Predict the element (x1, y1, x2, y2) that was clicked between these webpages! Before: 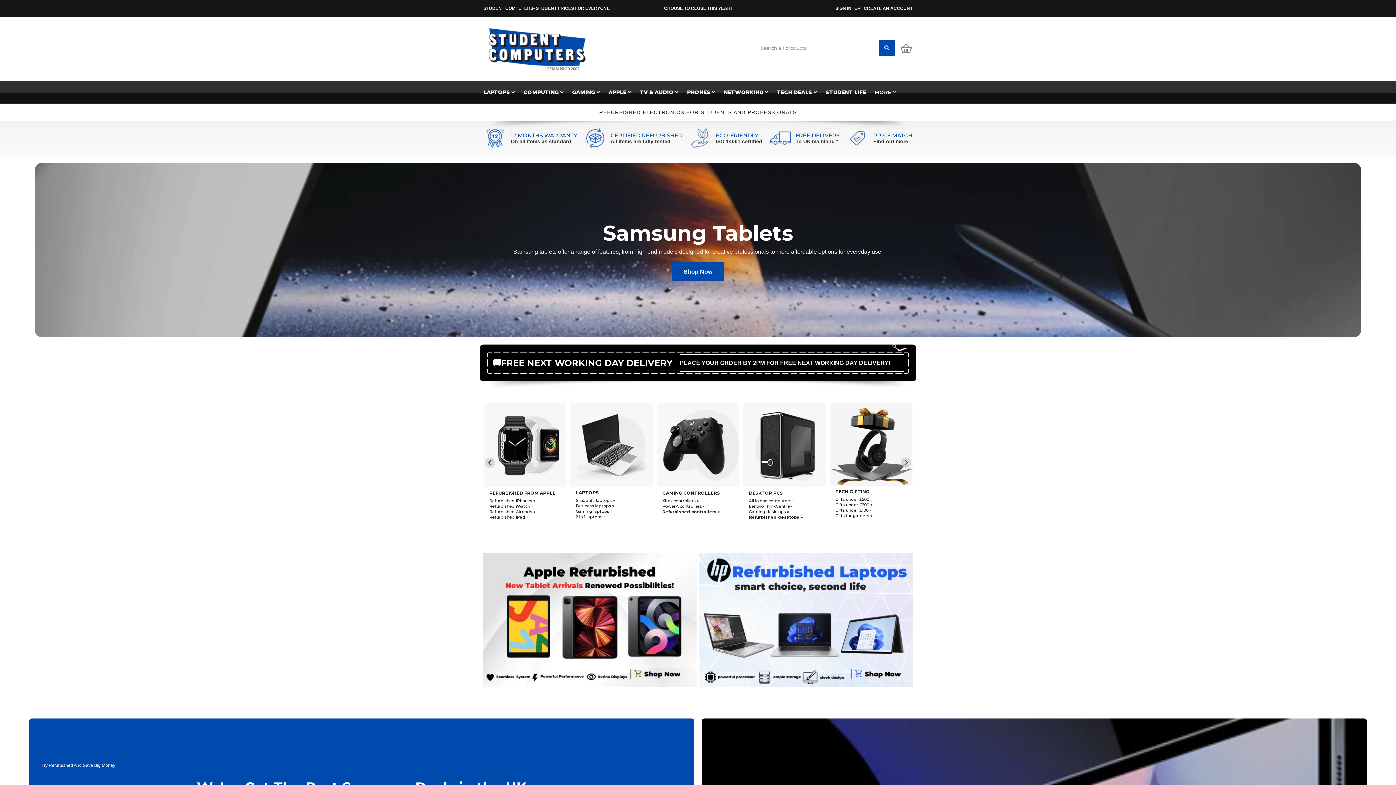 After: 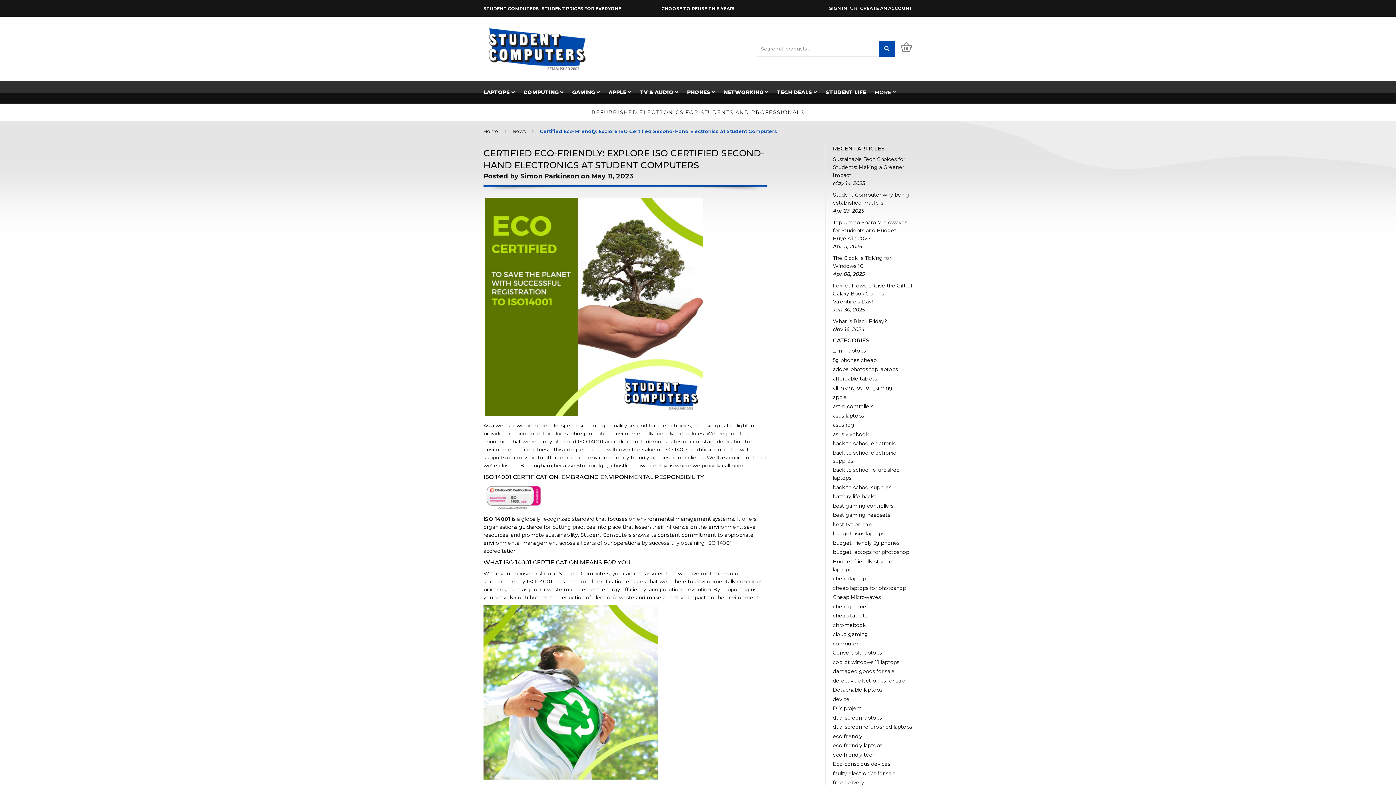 Action: bbox: (716, 138, 762, 144) label: ISO 14001 certified